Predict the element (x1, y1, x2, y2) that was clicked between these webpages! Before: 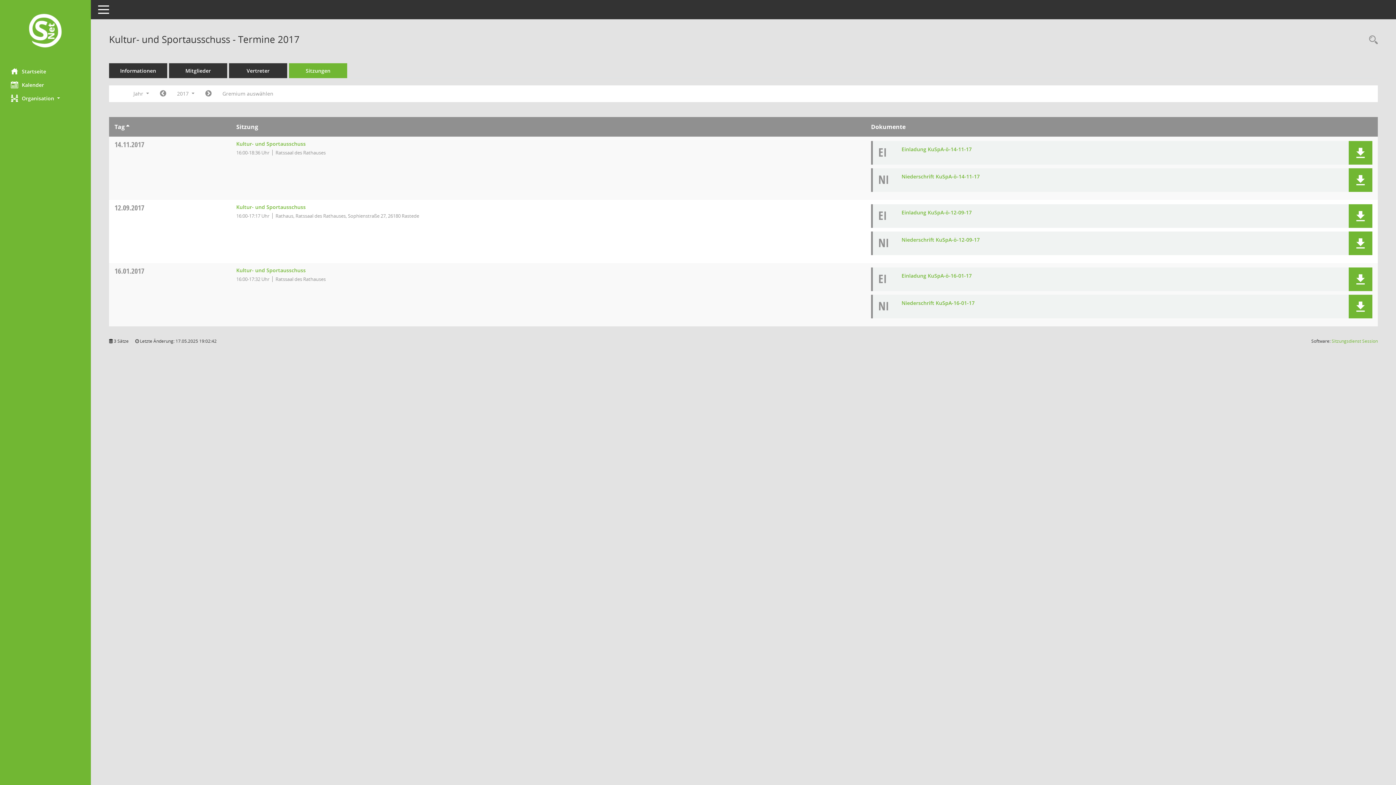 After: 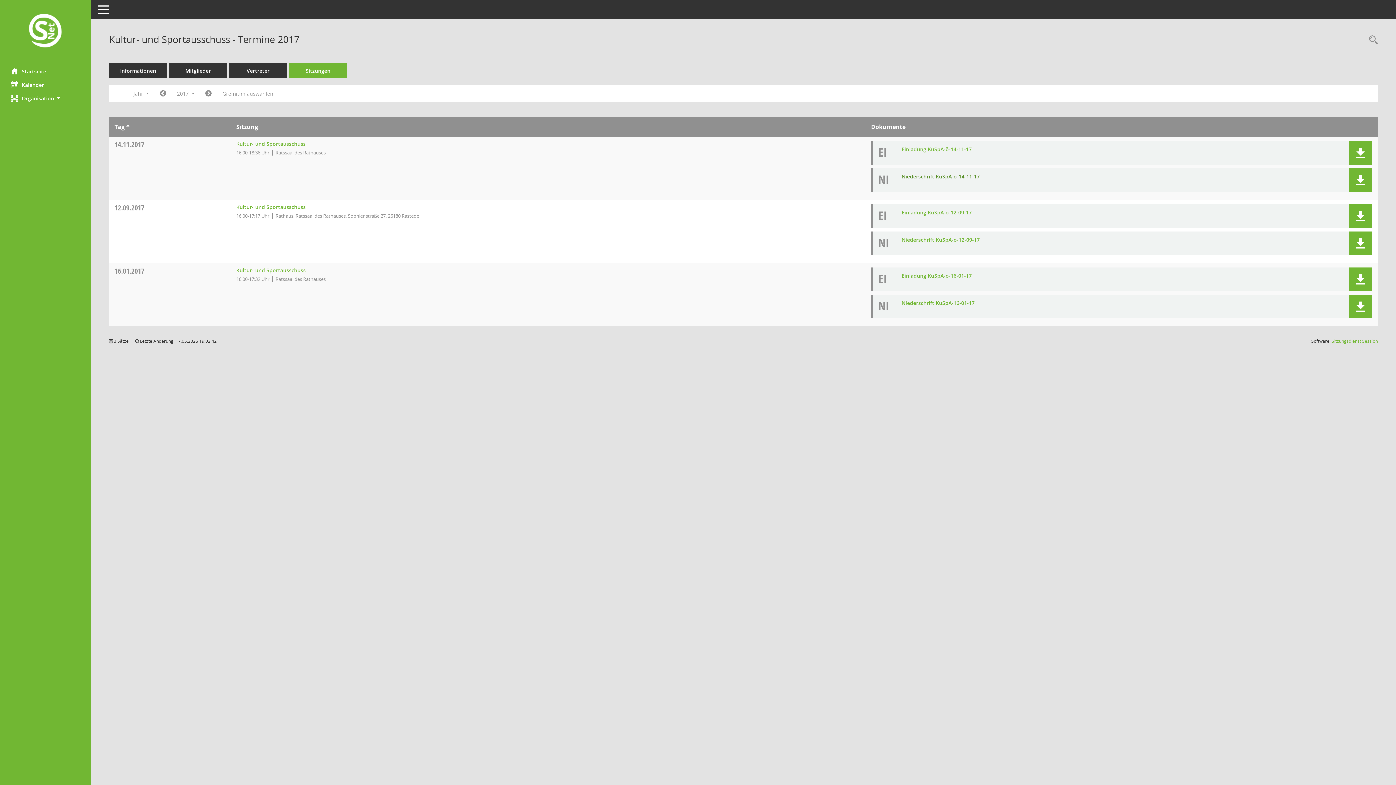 Action: bbox: (901, 173, 980, 180) label: Dokument Download Dateityp: pdf